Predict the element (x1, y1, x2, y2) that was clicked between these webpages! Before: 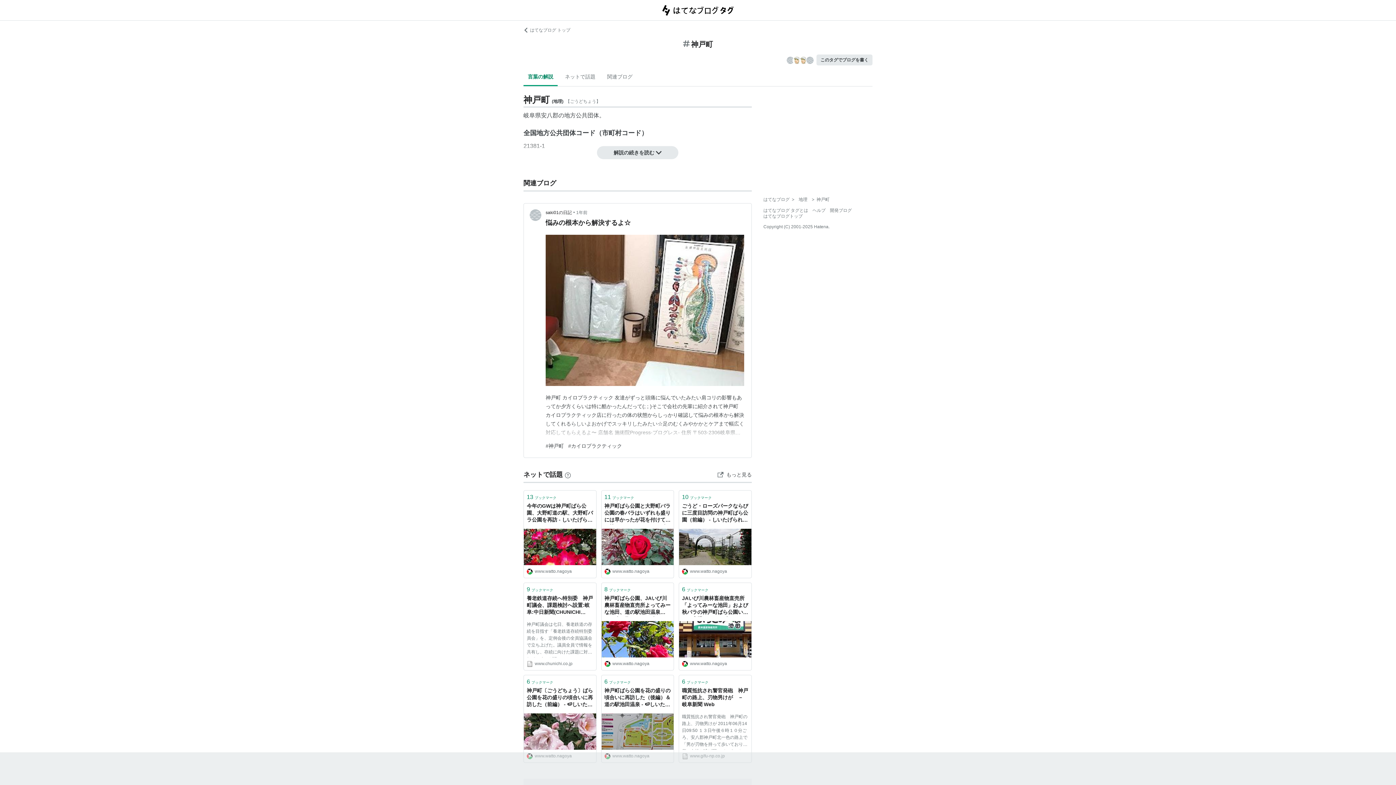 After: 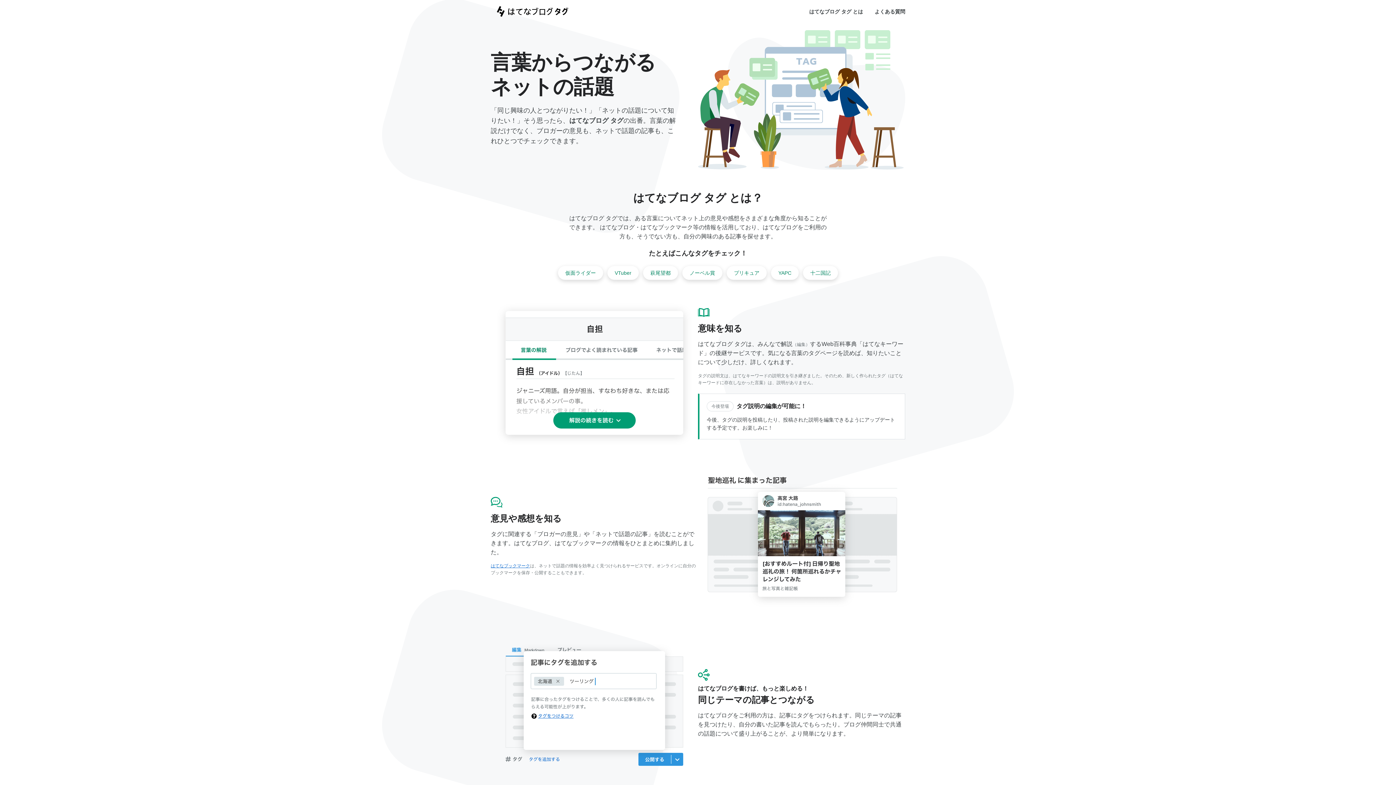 Action: bbox: (656, -1, 740, 21)